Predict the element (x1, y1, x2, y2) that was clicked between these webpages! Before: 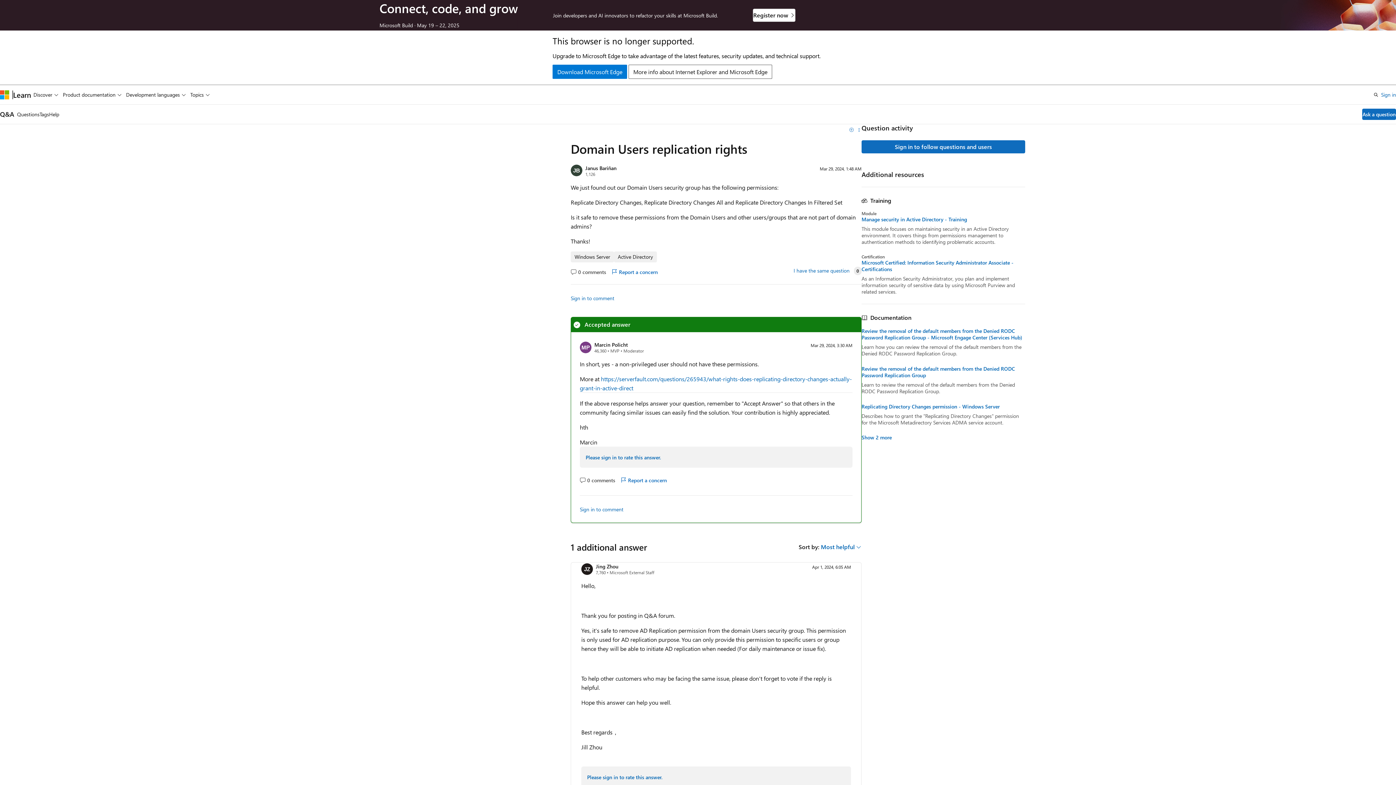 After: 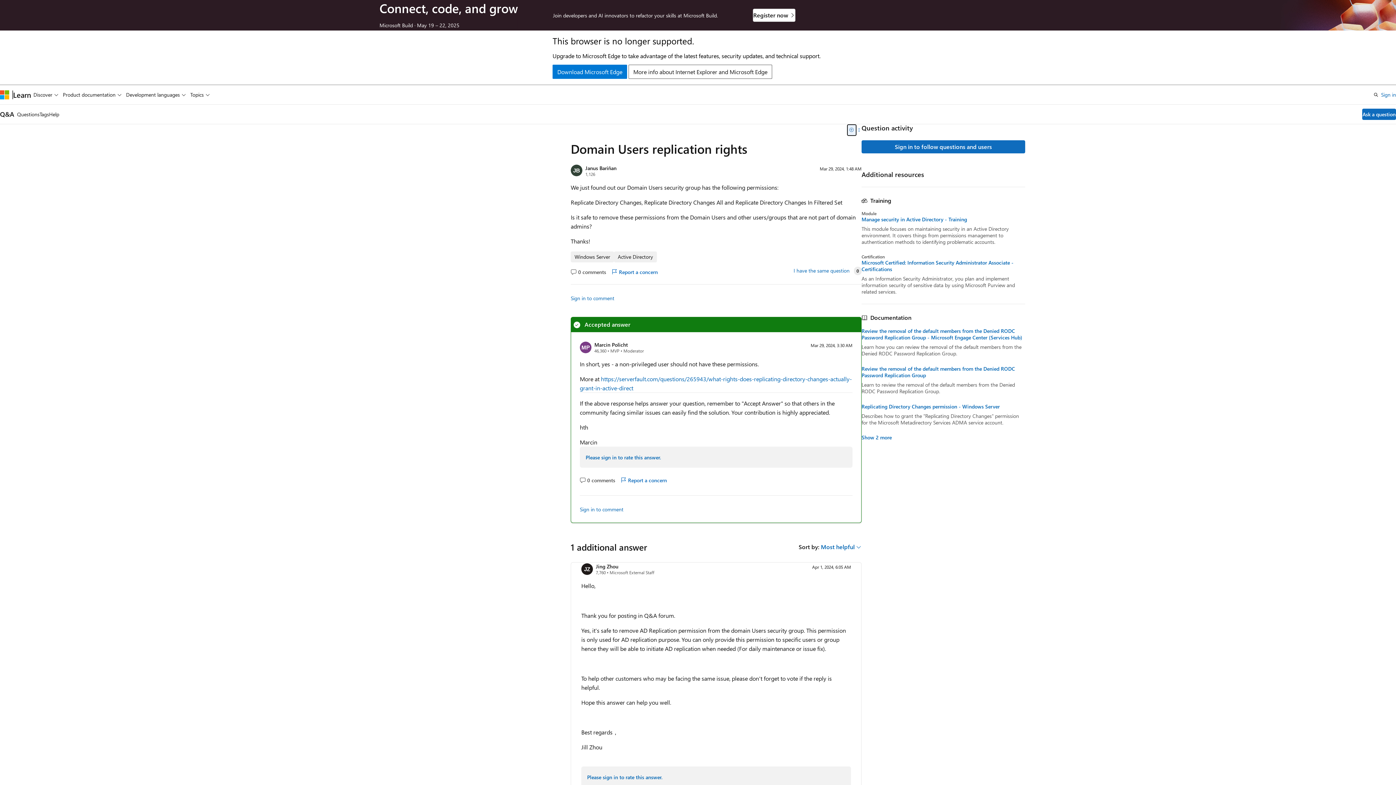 Action: bbox: (847, 124, 856, 135) label: Add